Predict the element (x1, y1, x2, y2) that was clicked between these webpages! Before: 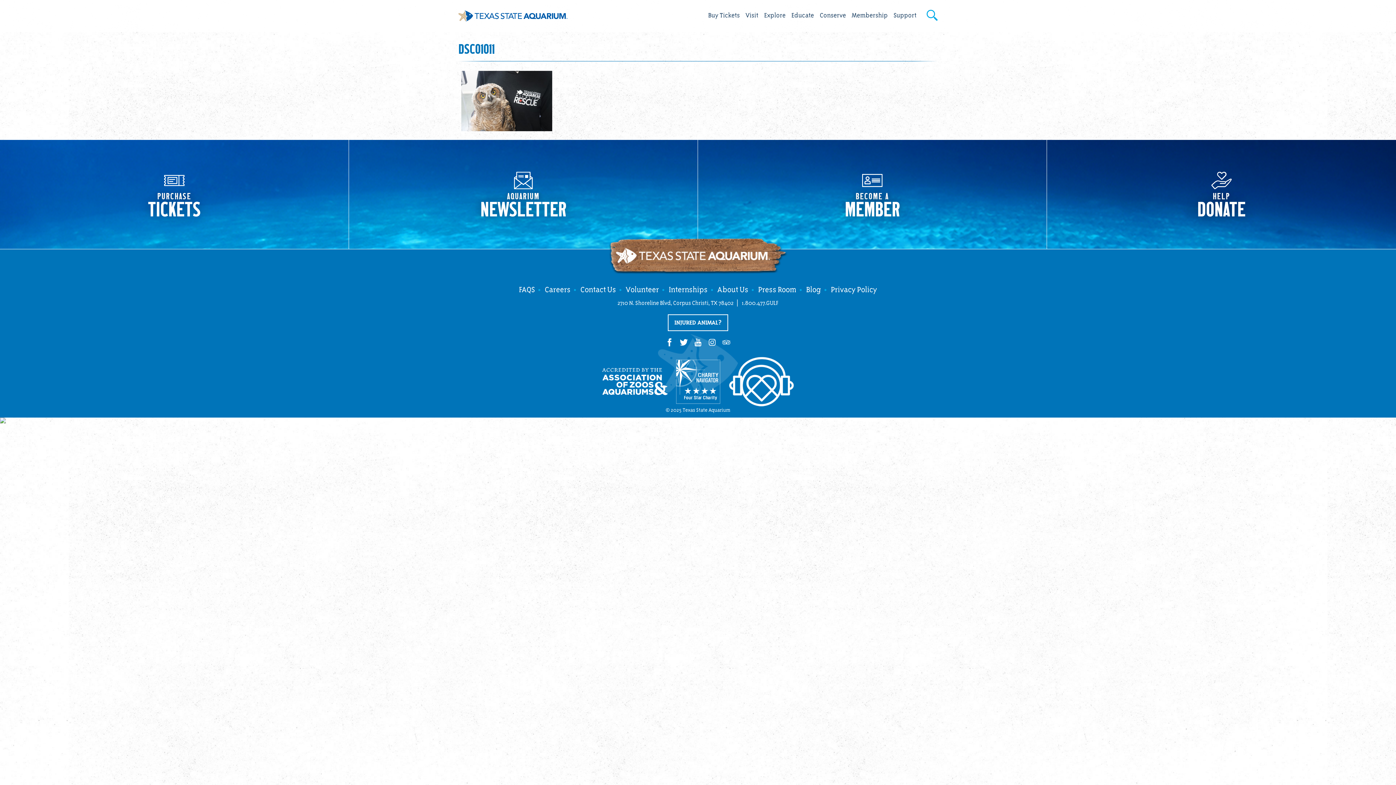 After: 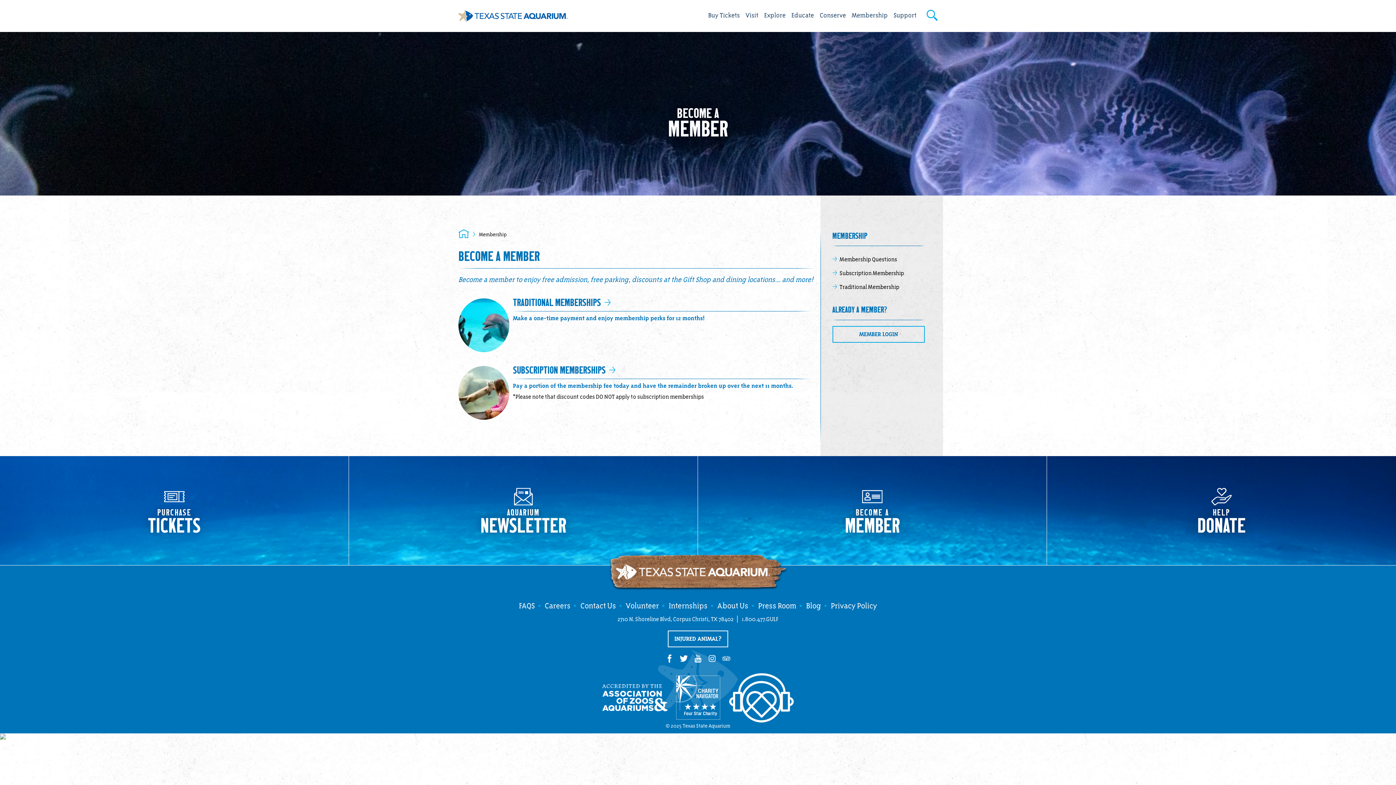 Action: label: Membership bbox: (849, 11, 890, 20)